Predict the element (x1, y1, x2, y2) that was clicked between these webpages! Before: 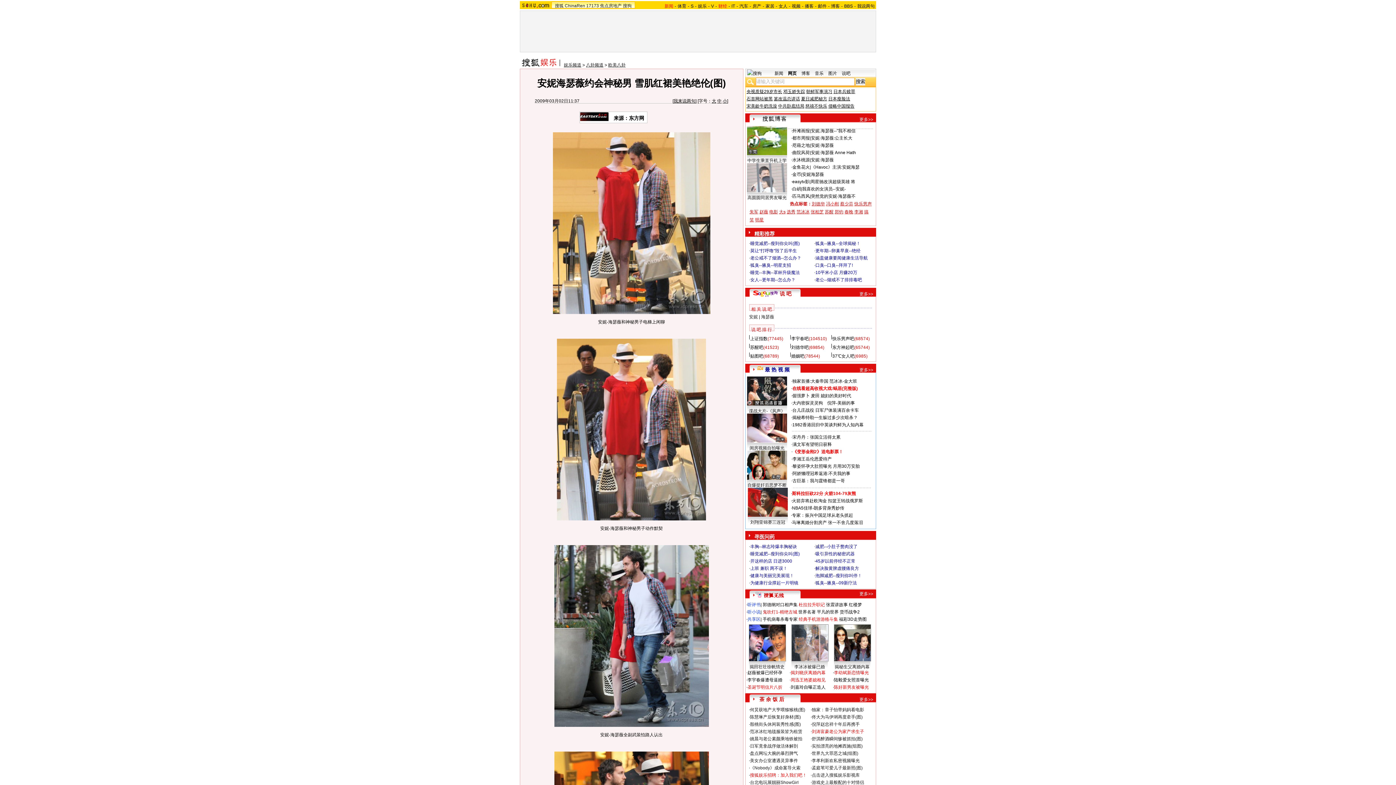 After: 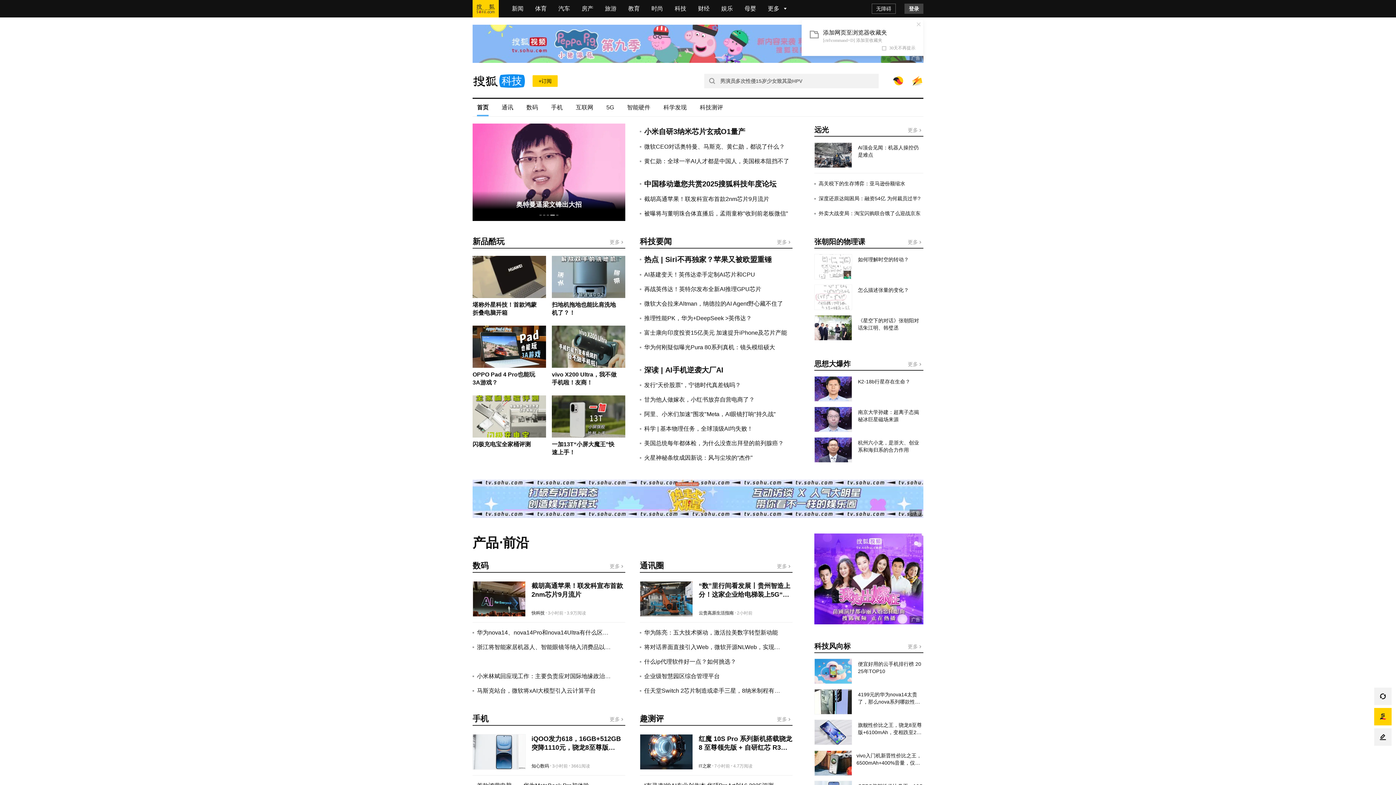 Action: bbox: (731, 3, 735, 8) label: IT